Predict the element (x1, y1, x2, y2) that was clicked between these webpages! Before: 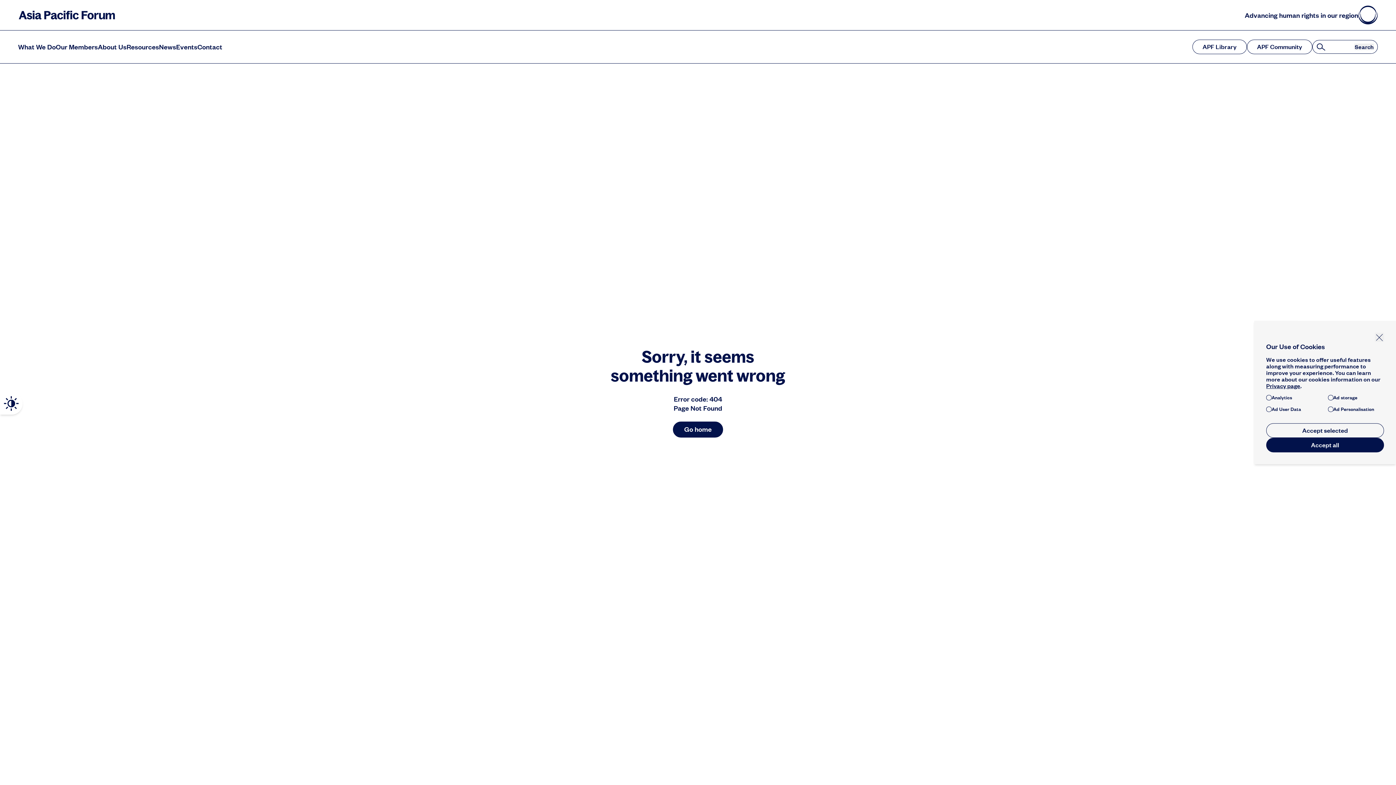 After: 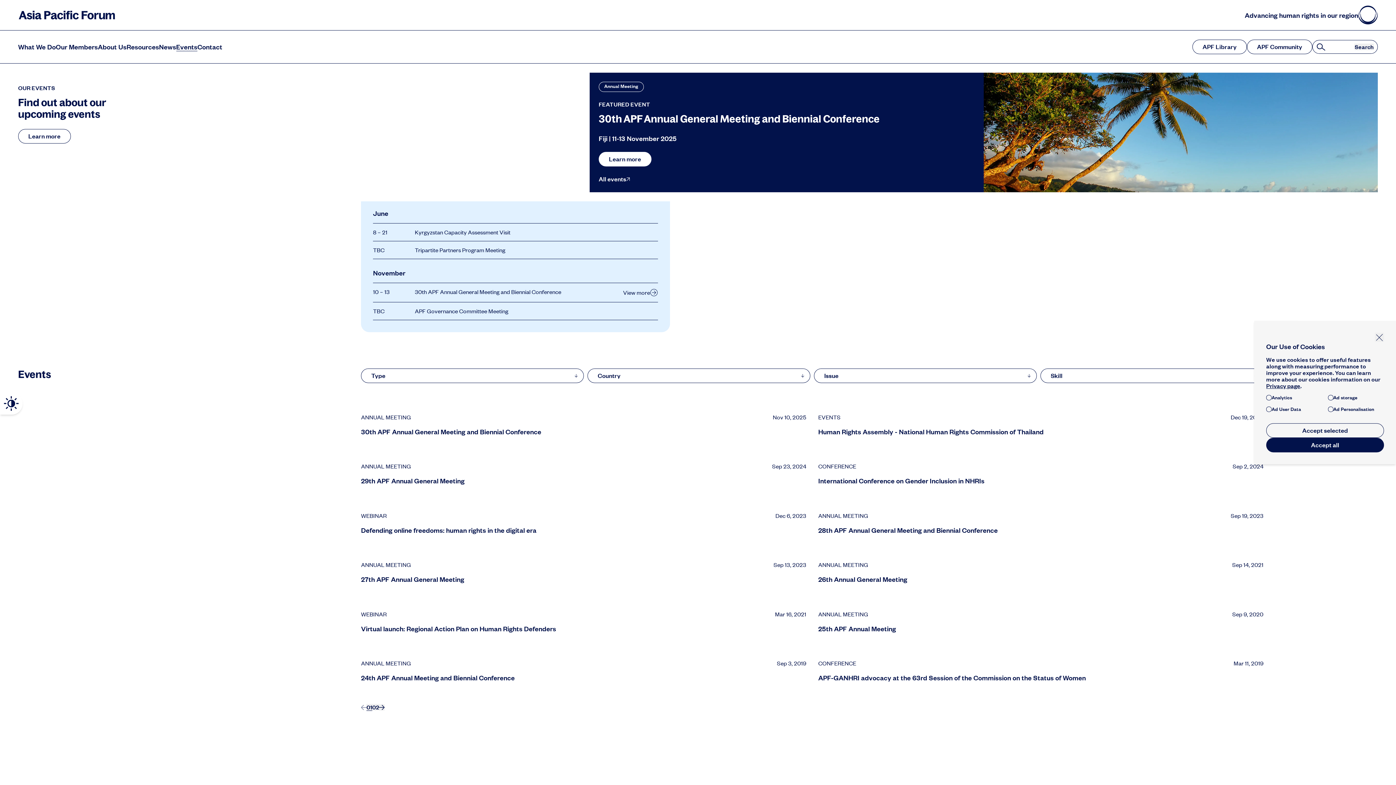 Action: bbox: (176, 42, 197, 51) label: Events